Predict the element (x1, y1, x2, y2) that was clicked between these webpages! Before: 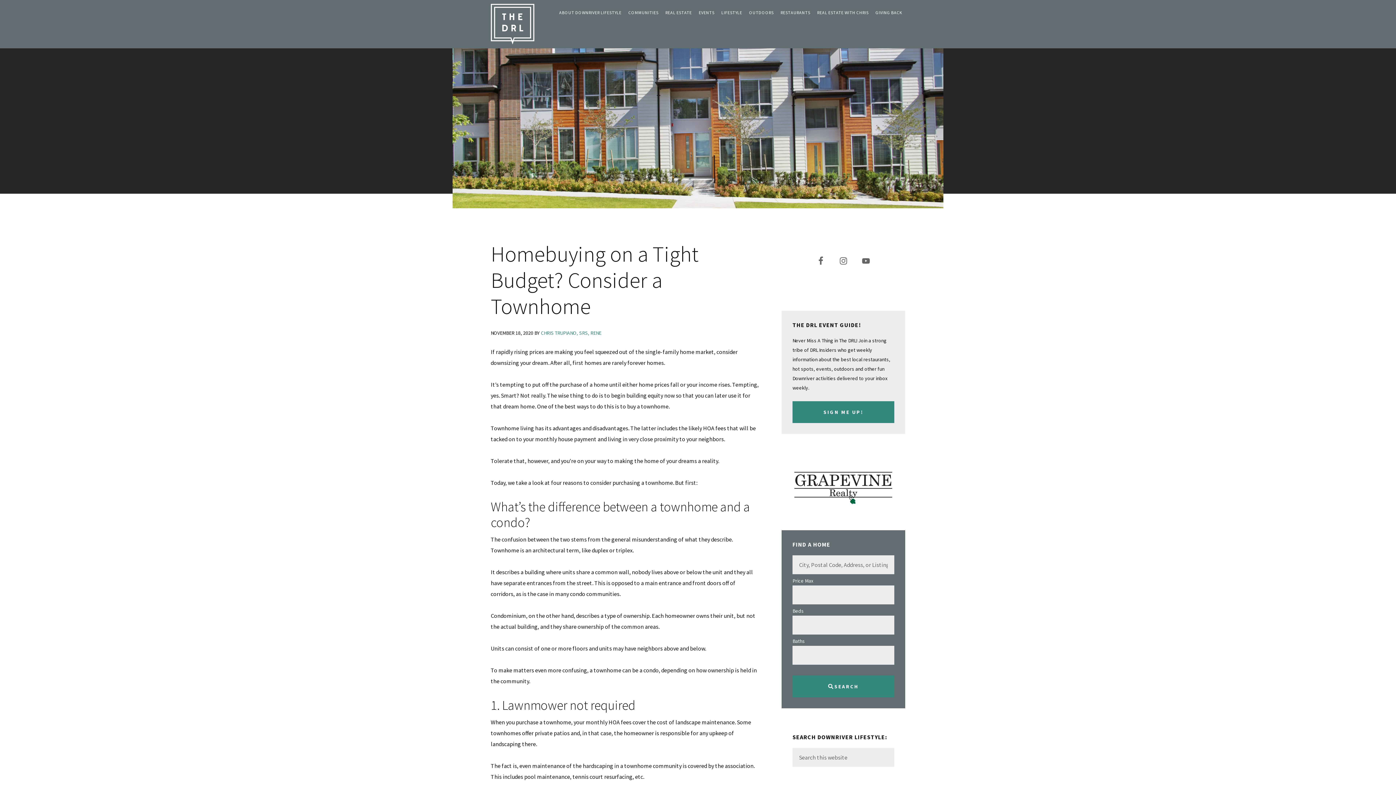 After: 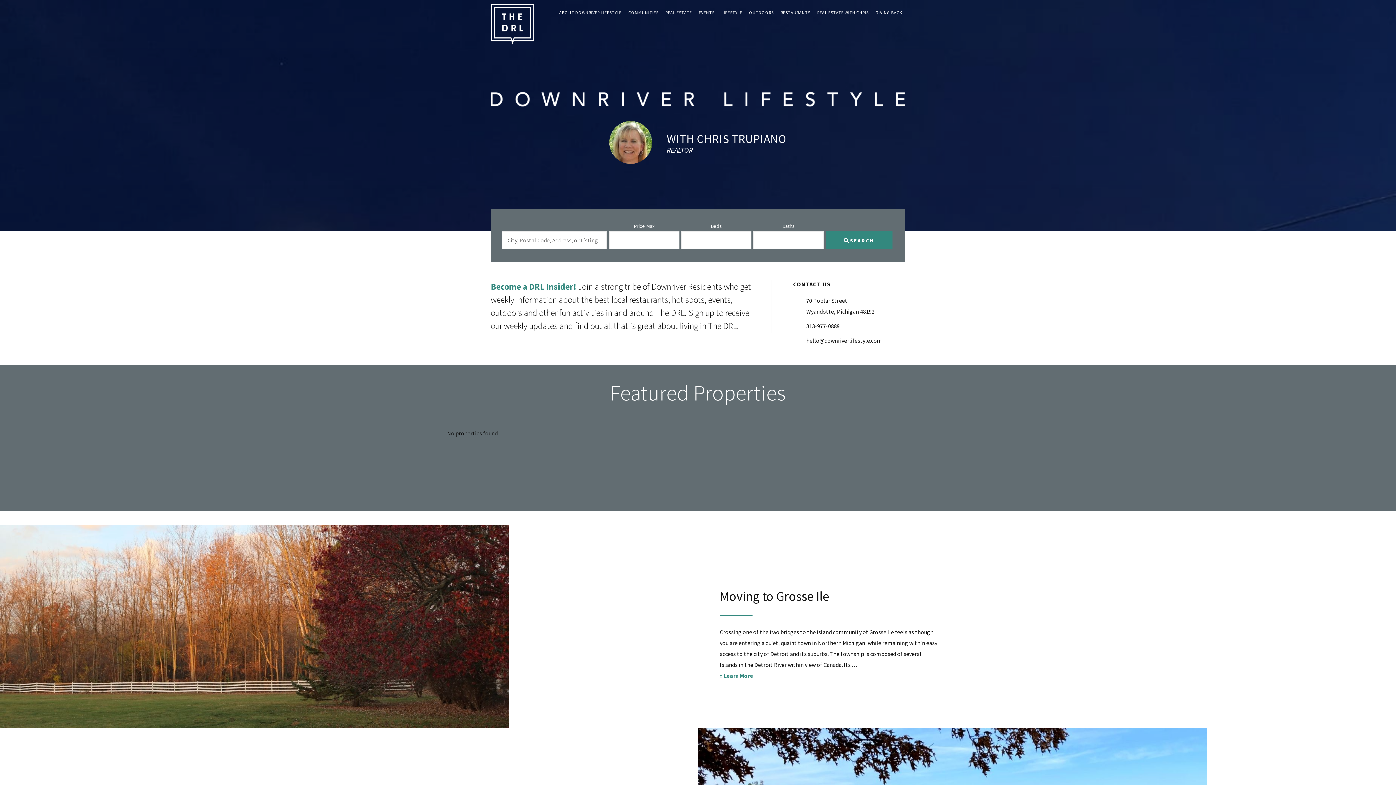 Action: bbox: (490, 5, 534, 12)